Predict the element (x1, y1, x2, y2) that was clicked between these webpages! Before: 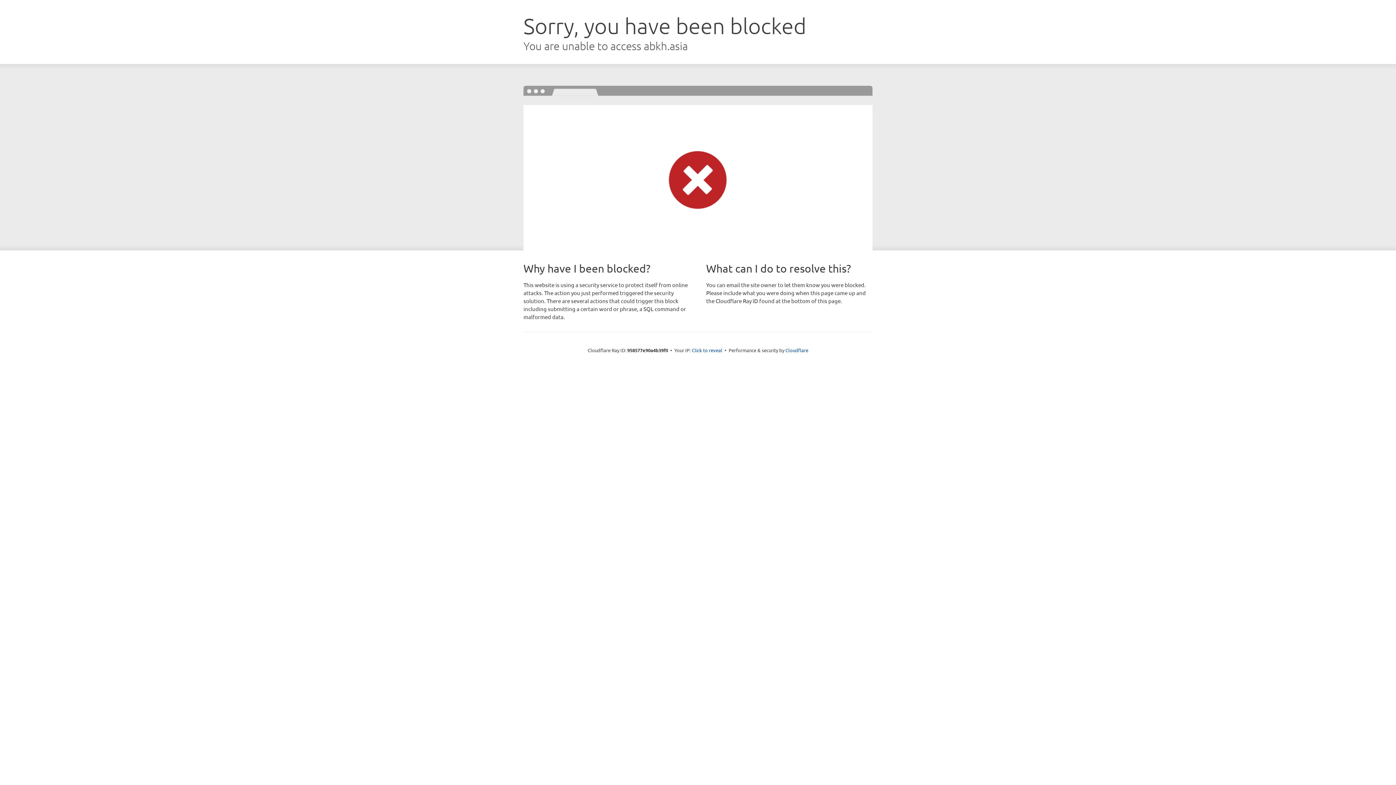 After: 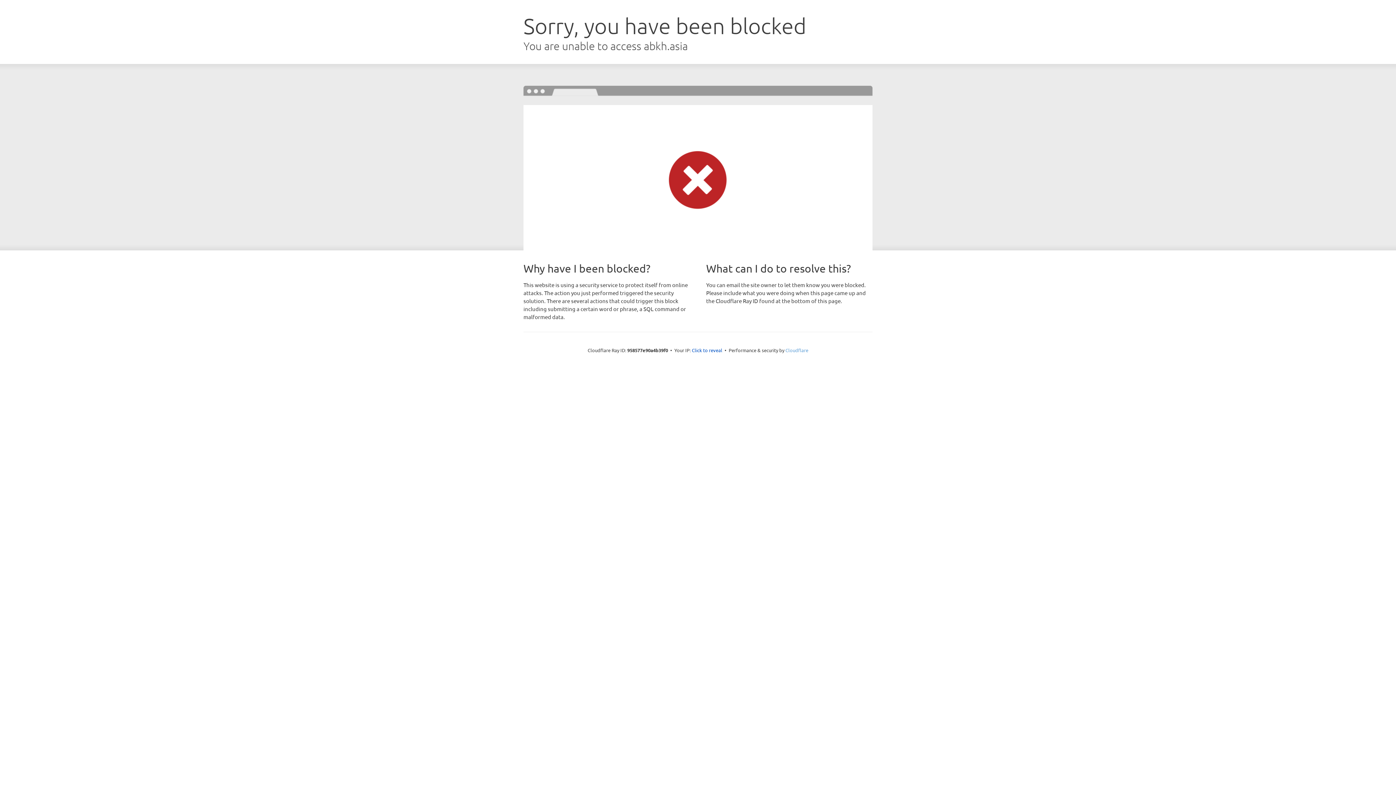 Action: label: Cloudflare bbox: (785, 347, 808, 353)